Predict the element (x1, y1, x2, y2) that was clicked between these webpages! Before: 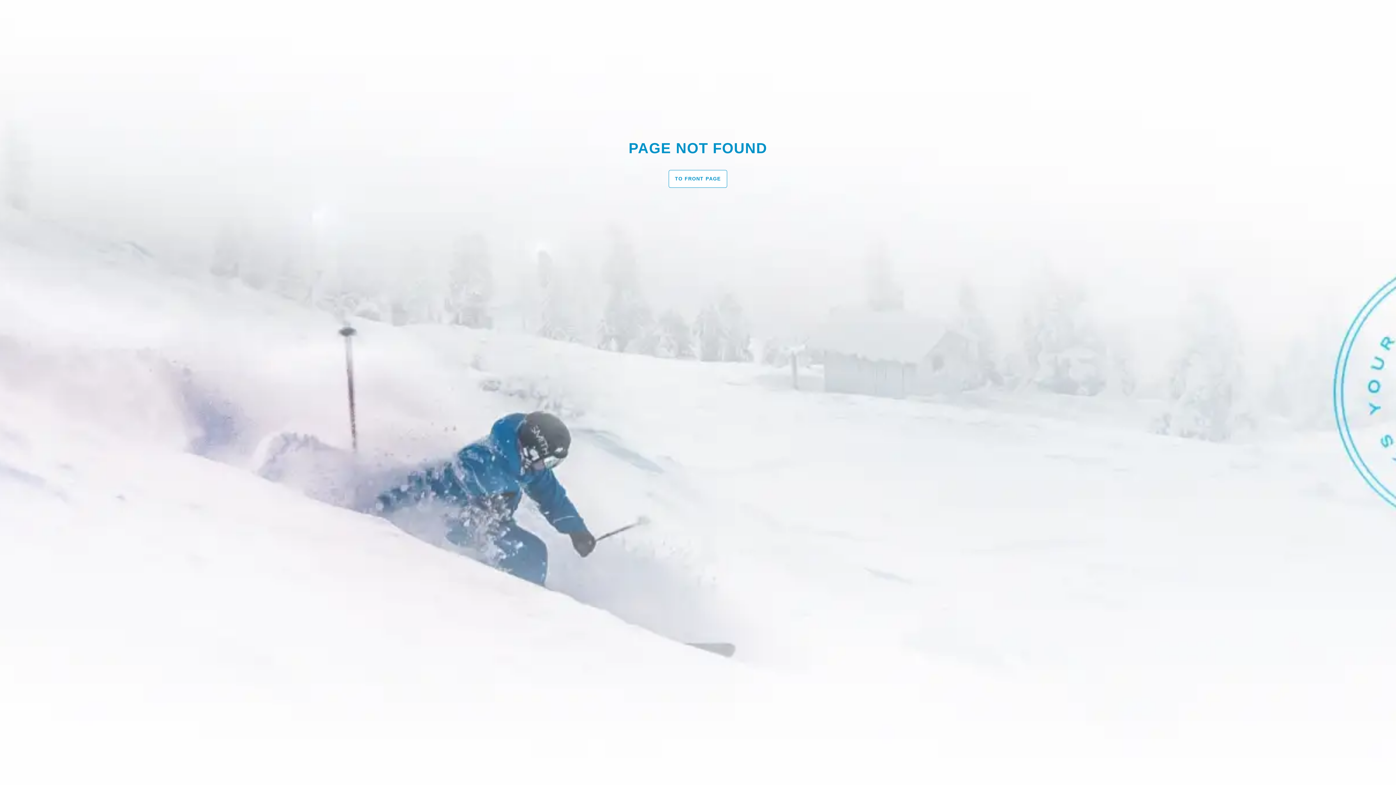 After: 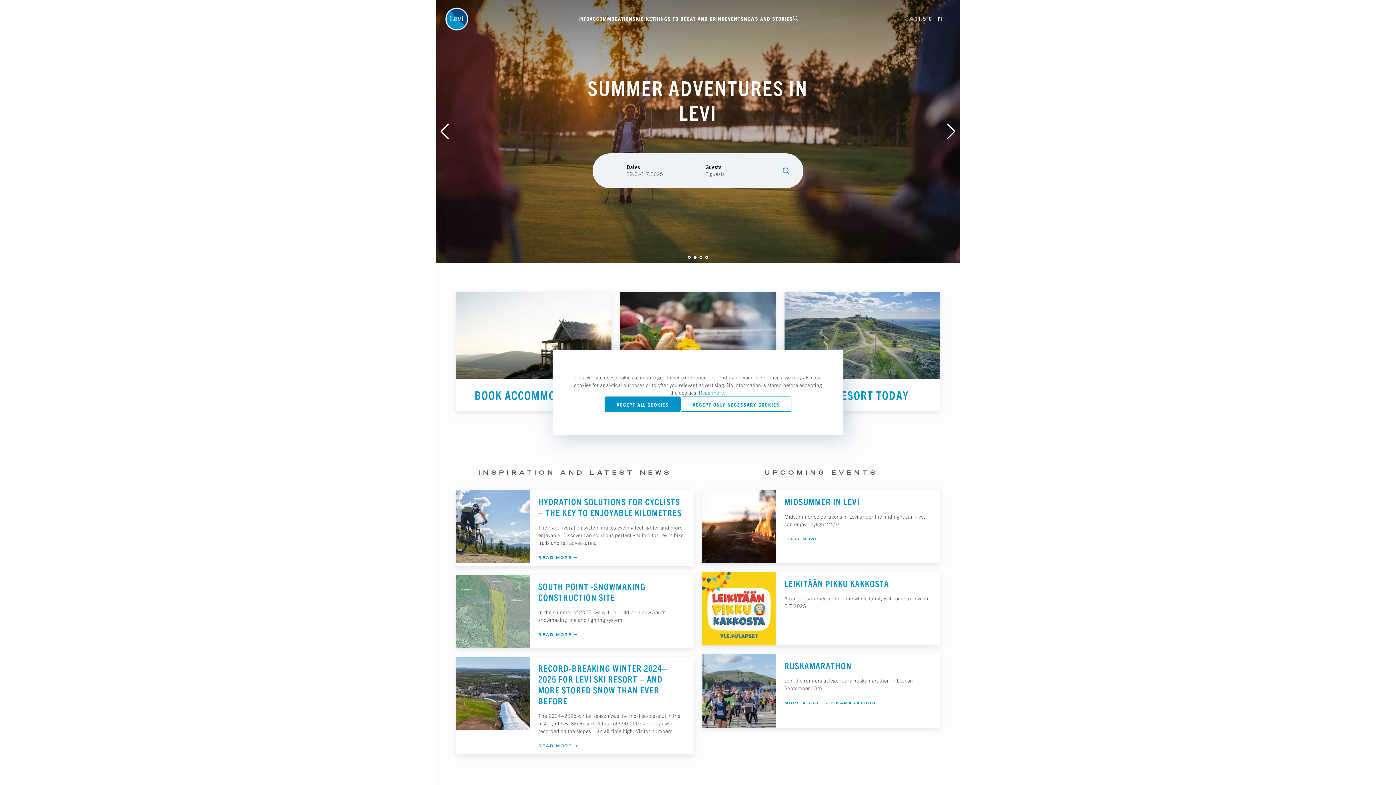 Action: bbox: (668, 169, 727, 187) label: TO FRONT PAGE